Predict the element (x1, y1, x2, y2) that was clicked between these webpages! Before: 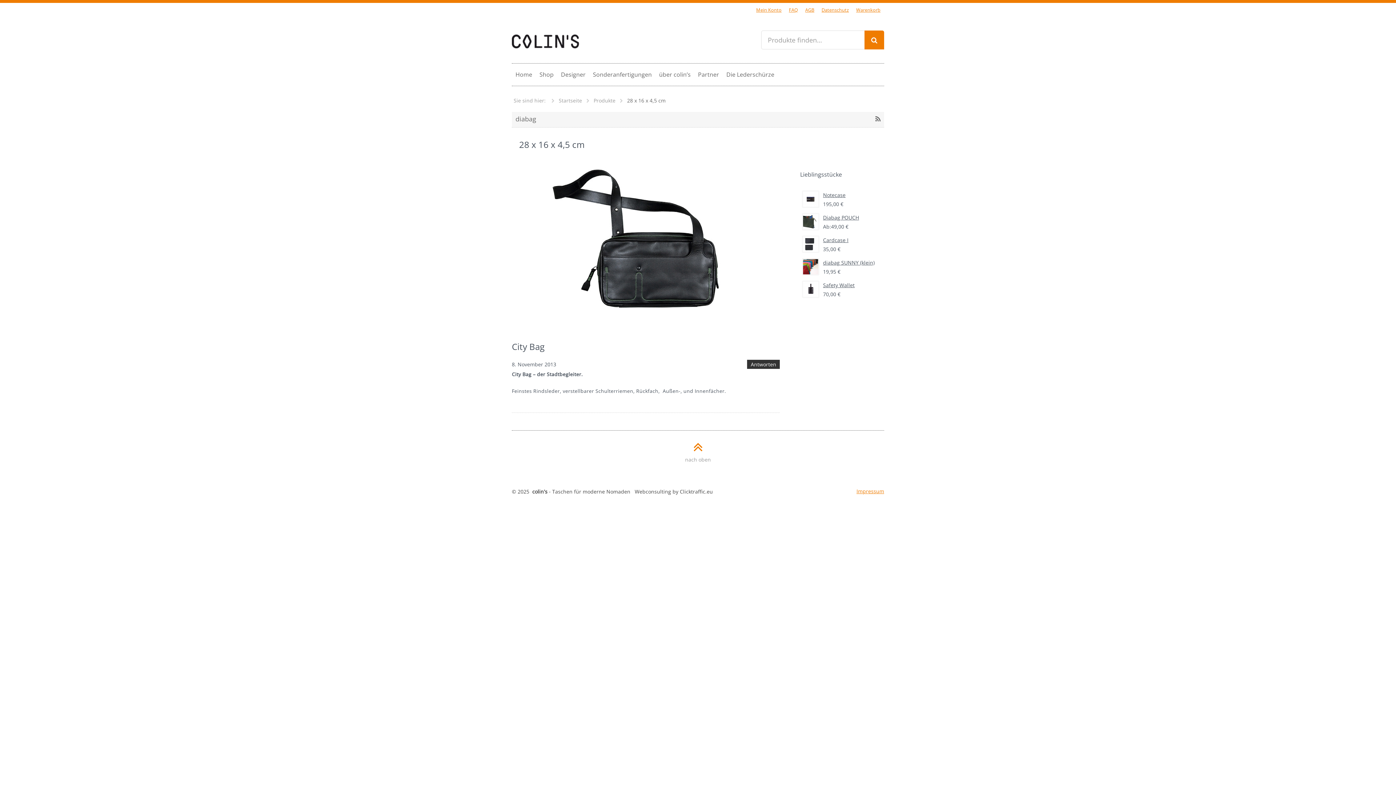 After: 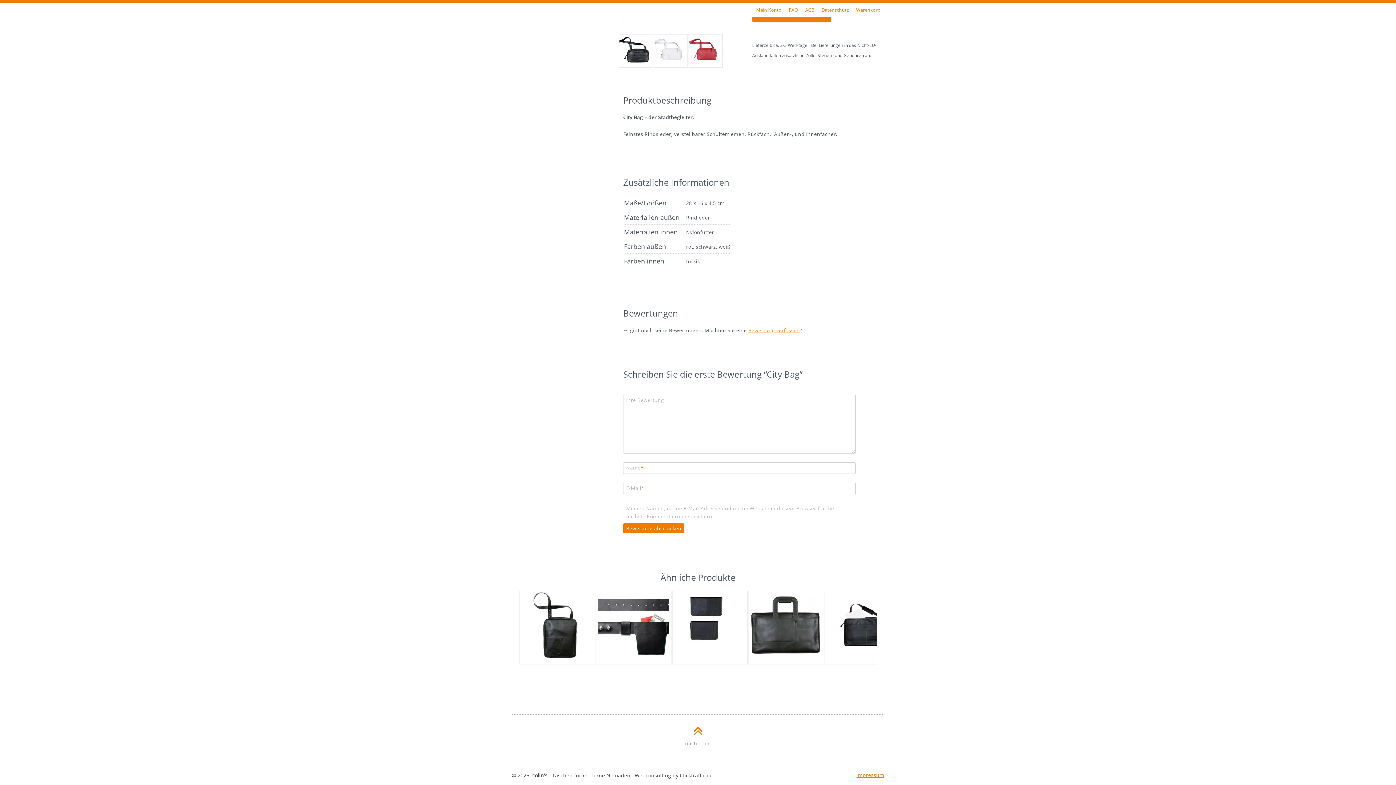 Action: bbox: (747, 359, 780, 369) label: Antworten